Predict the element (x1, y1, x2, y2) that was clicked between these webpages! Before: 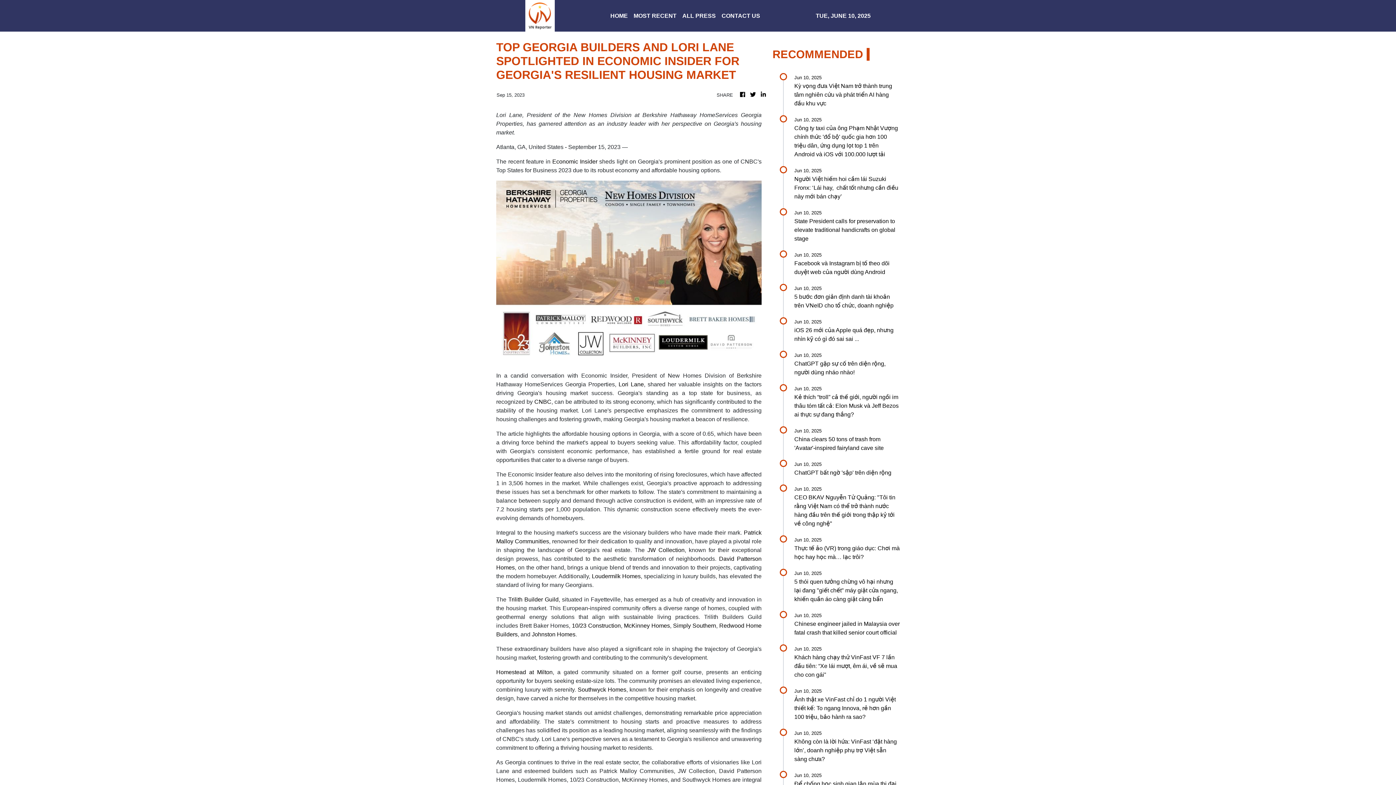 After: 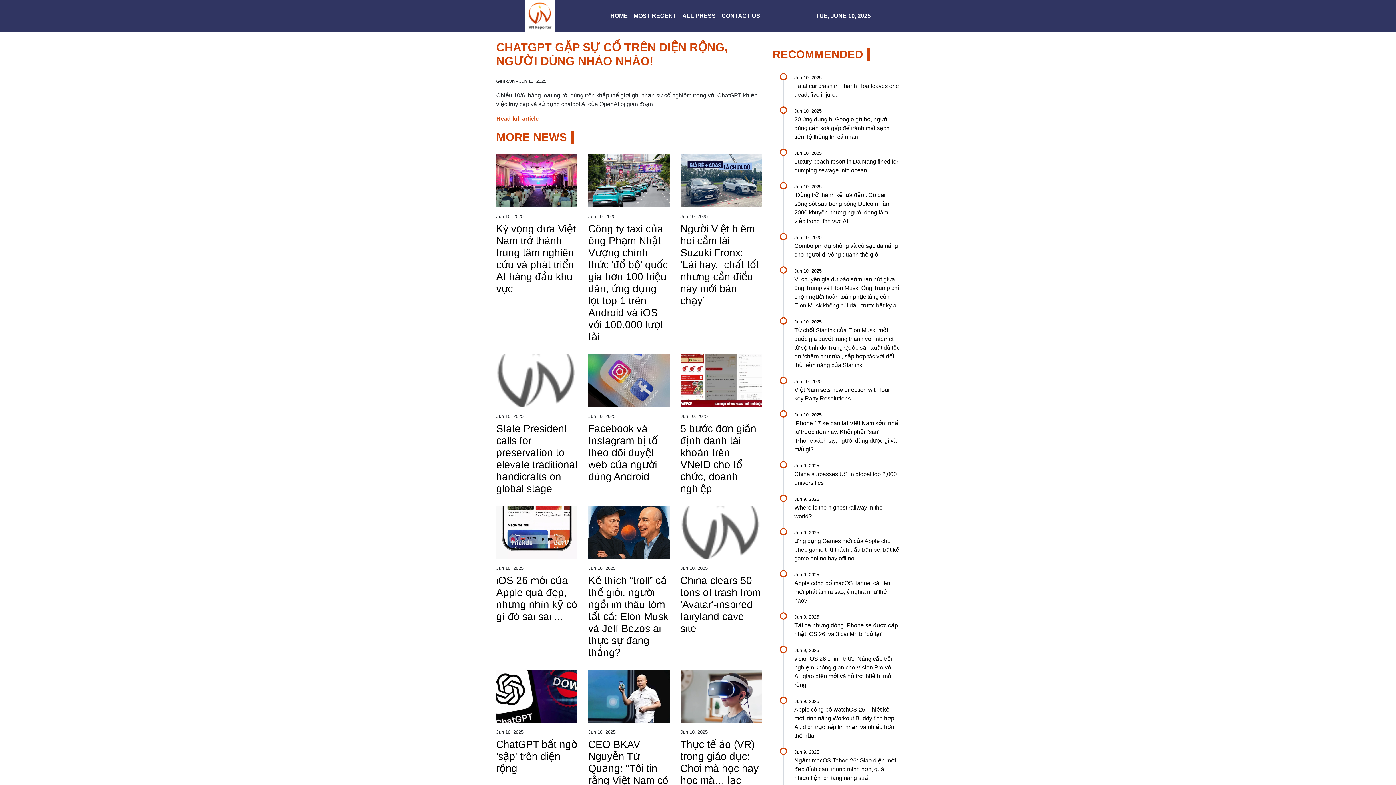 Action: label: Jun 10, 2025

ChatGPT gặp sự cố trên diện rộng, người dùng nháo nhào! bbox: (794, 352, 900, 377)